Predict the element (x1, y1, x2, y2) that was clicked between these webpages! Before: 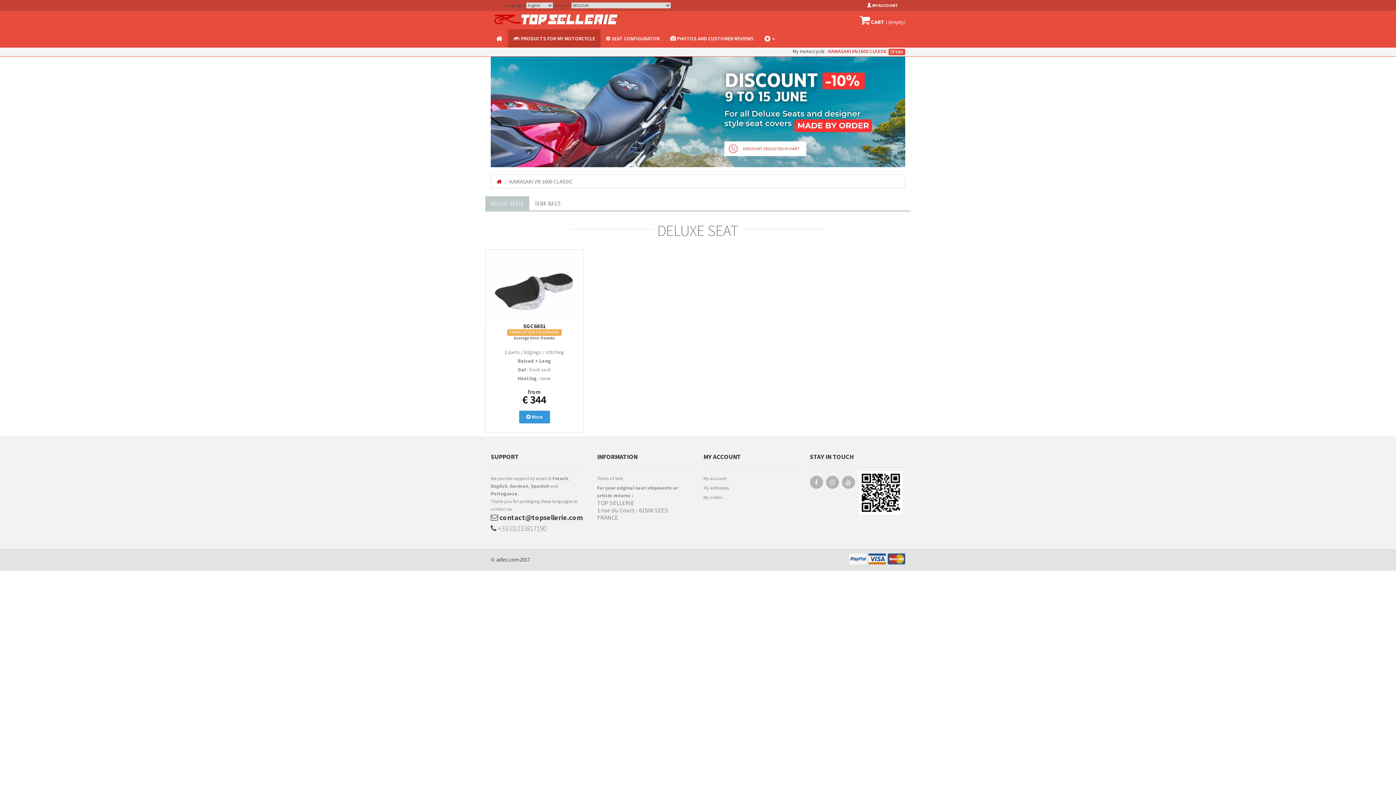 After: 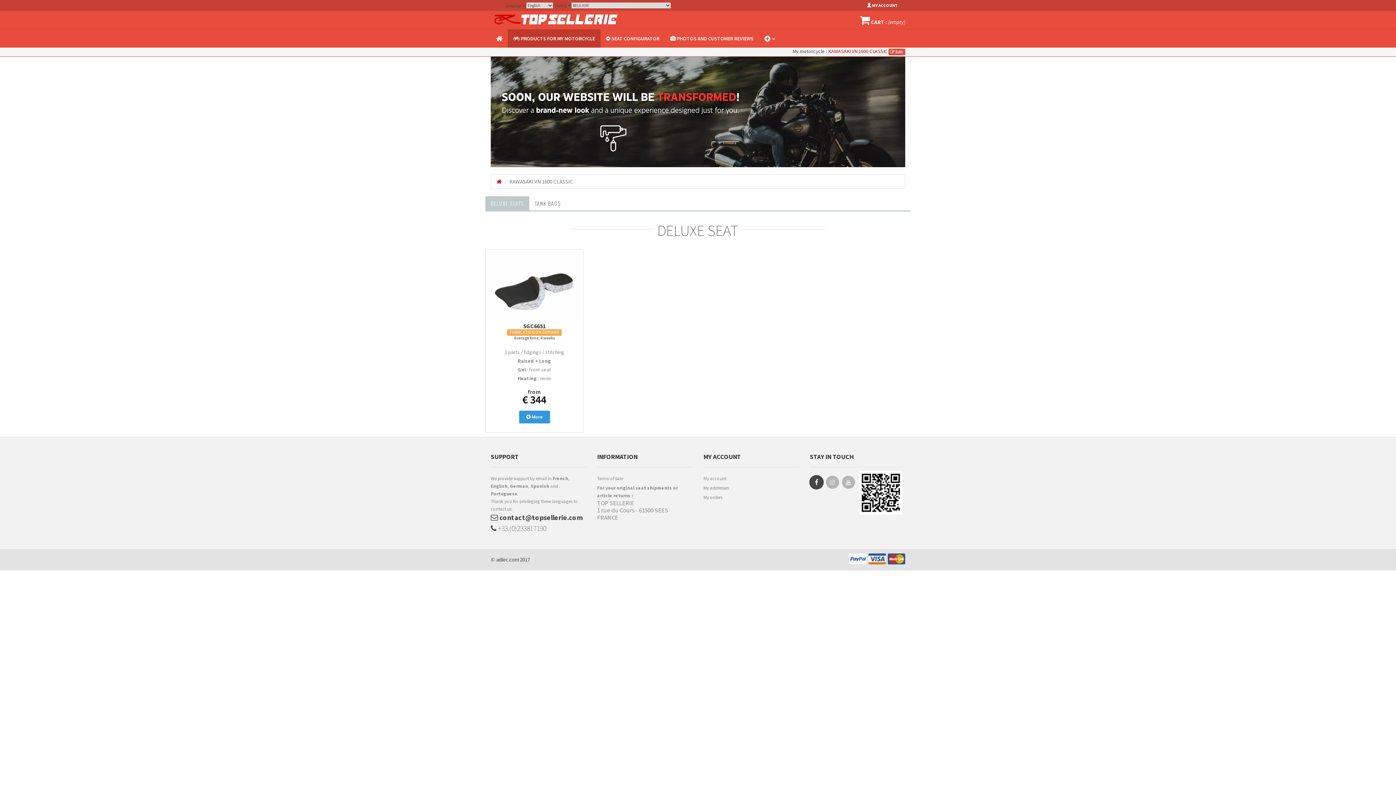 Action: bbox: (810, 476, 822, 491) label:  